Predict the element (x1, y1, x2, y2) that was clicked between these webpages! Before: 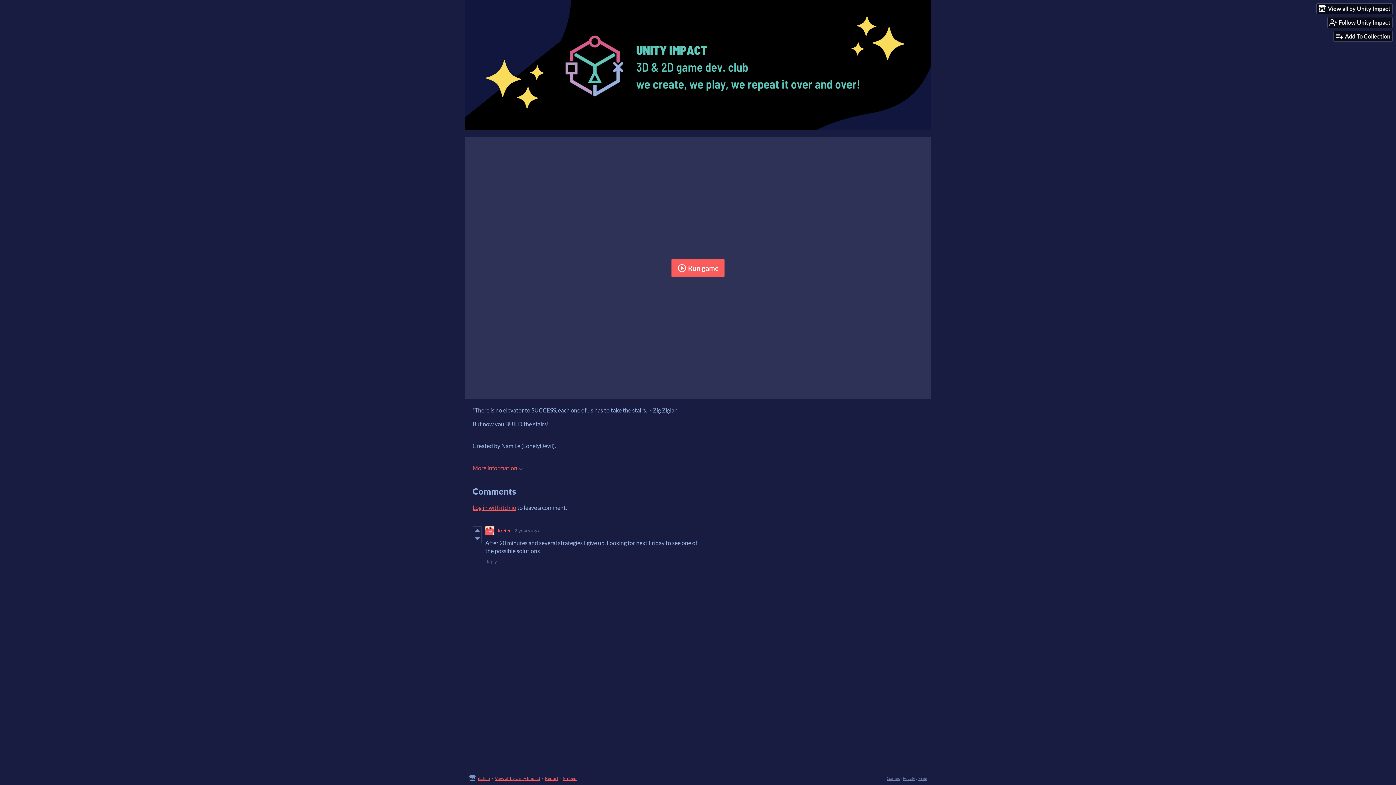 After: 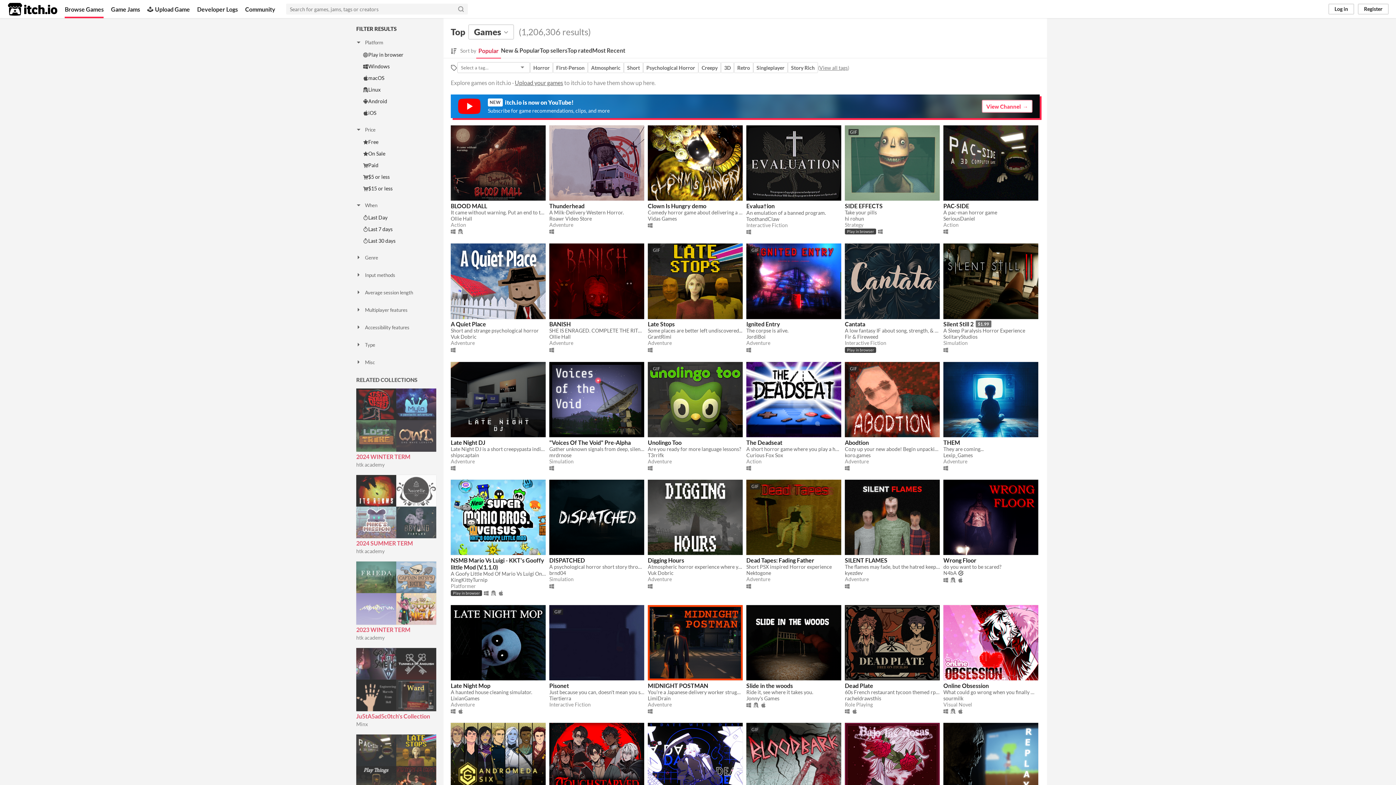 Action: bbox: (886, 776, 900, 781) label: Games